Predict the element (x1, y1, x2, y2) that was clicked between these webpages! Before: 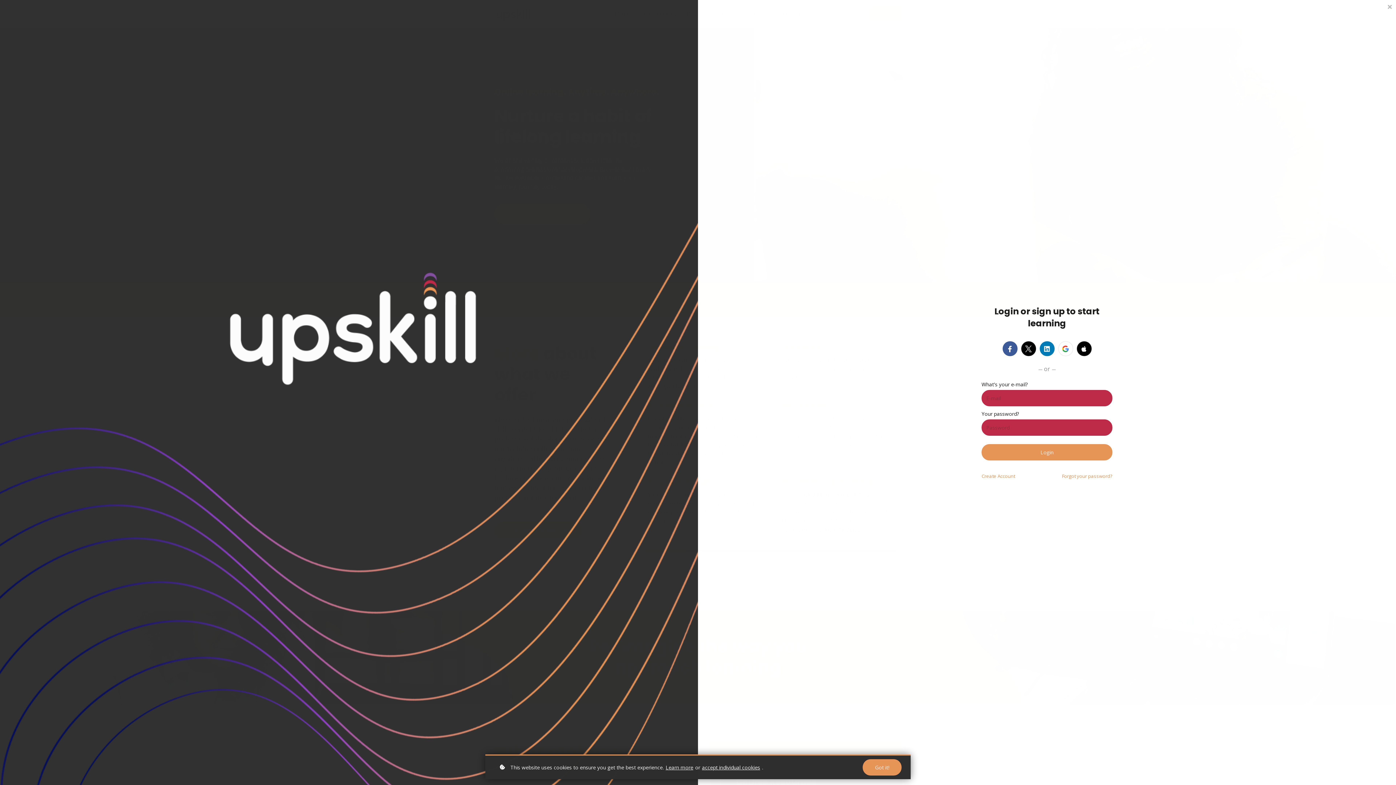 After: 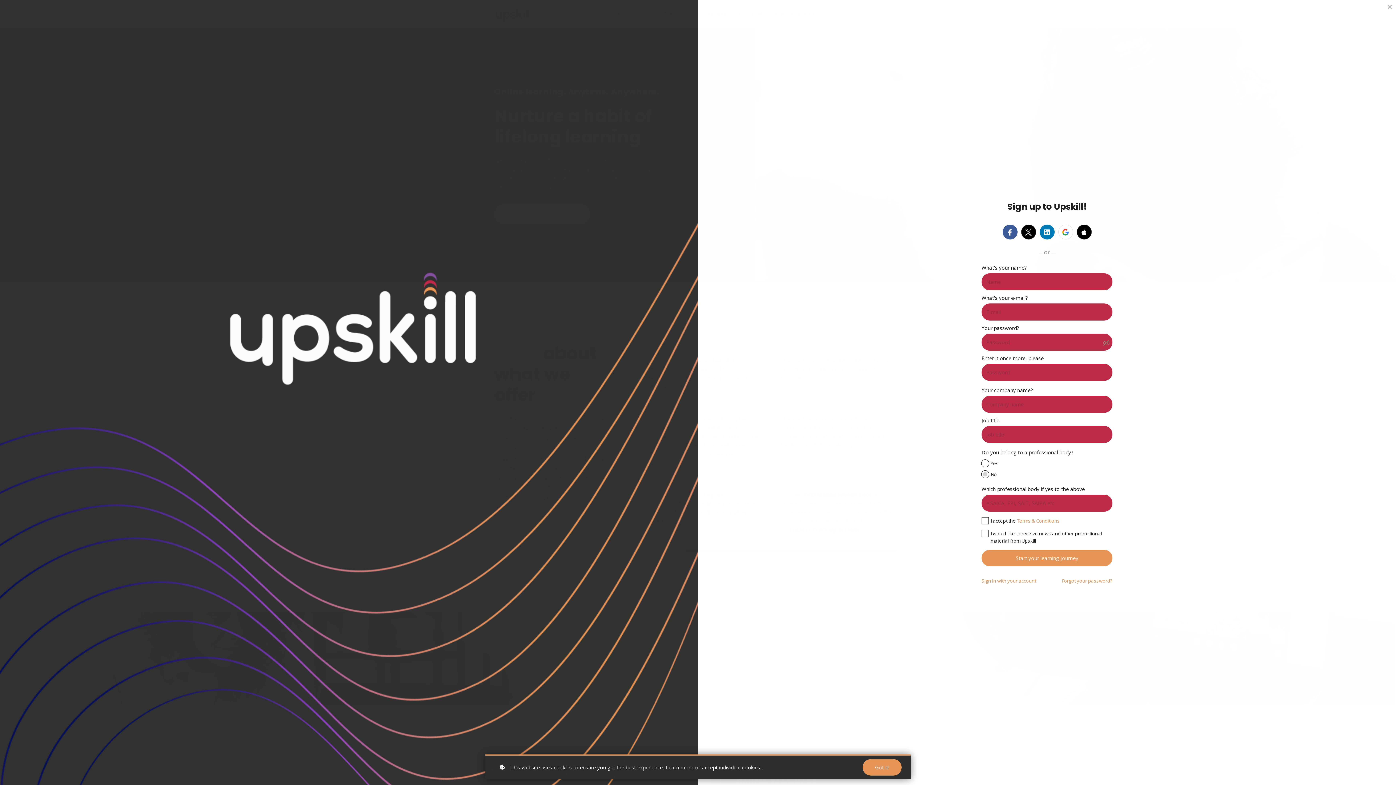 Action: bbox: (981, 473, 1015, 479) label: Create Account